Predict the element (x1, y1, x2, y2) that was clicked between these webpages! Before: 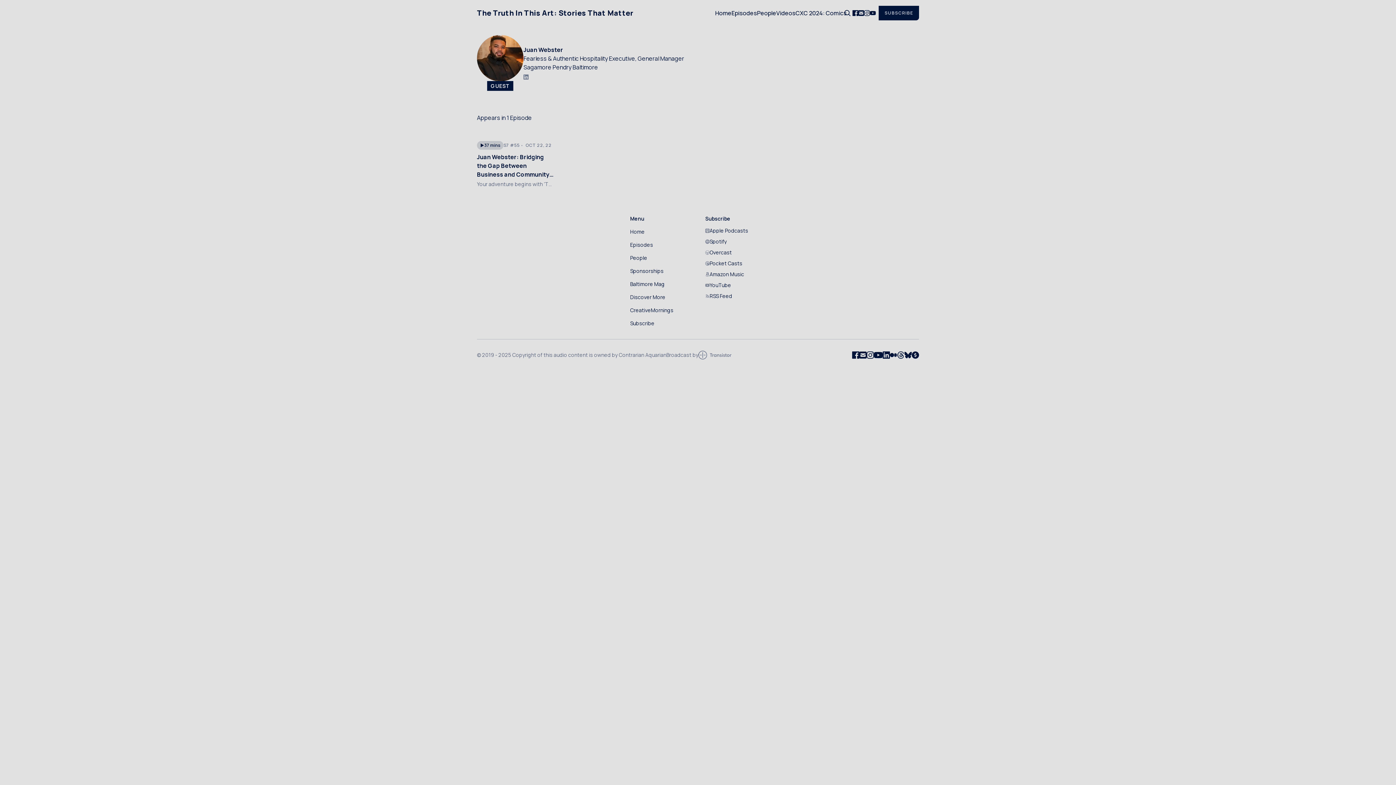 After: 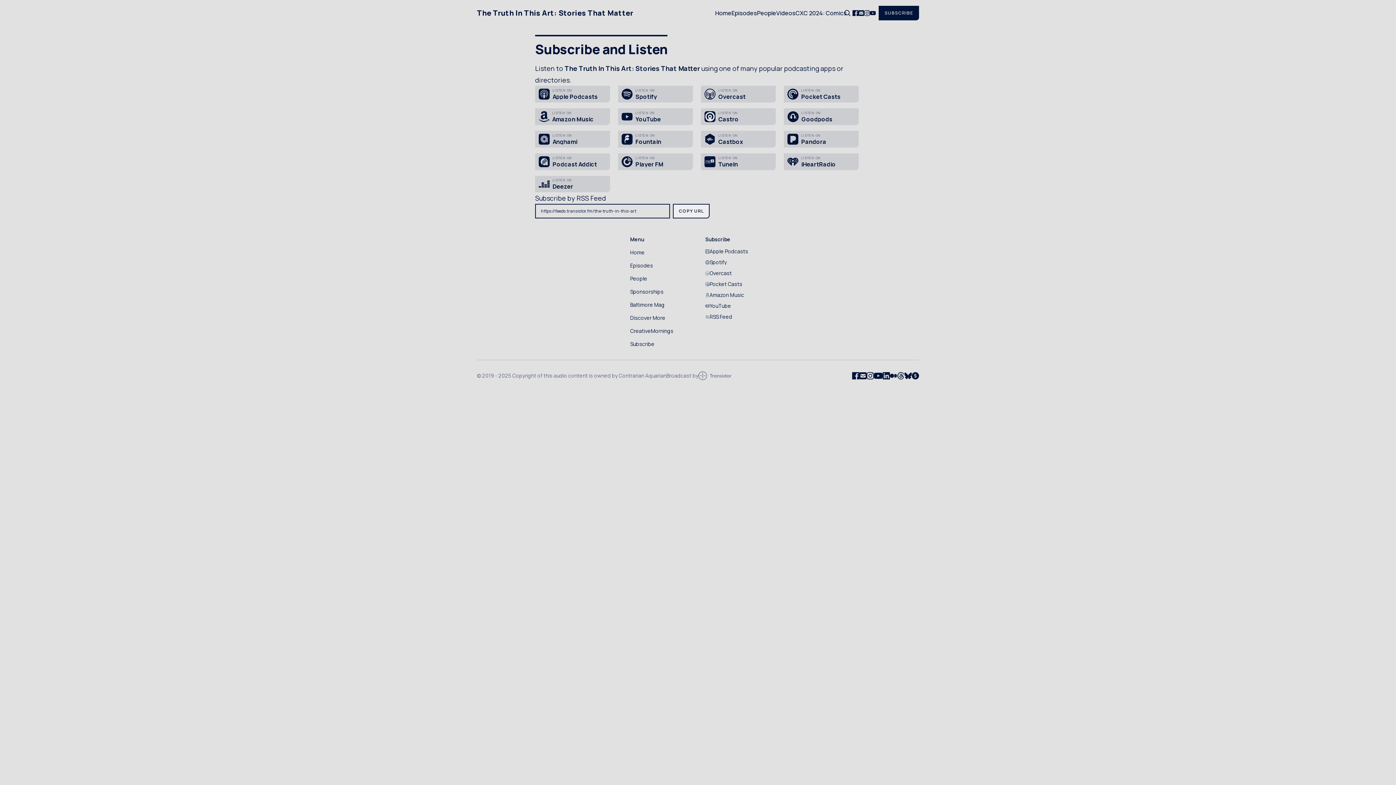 Action: label: Subscribe bbox: (630, 320, 654, 327)